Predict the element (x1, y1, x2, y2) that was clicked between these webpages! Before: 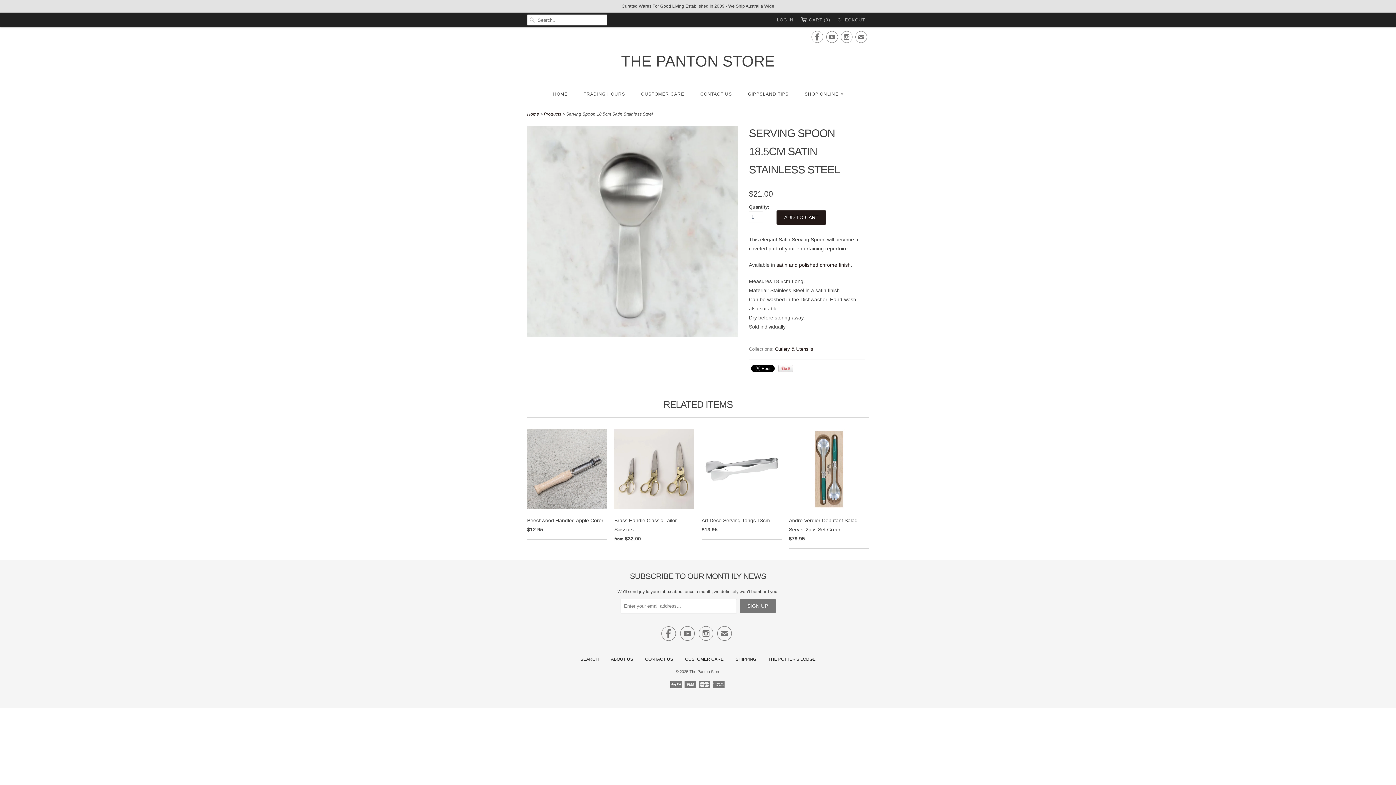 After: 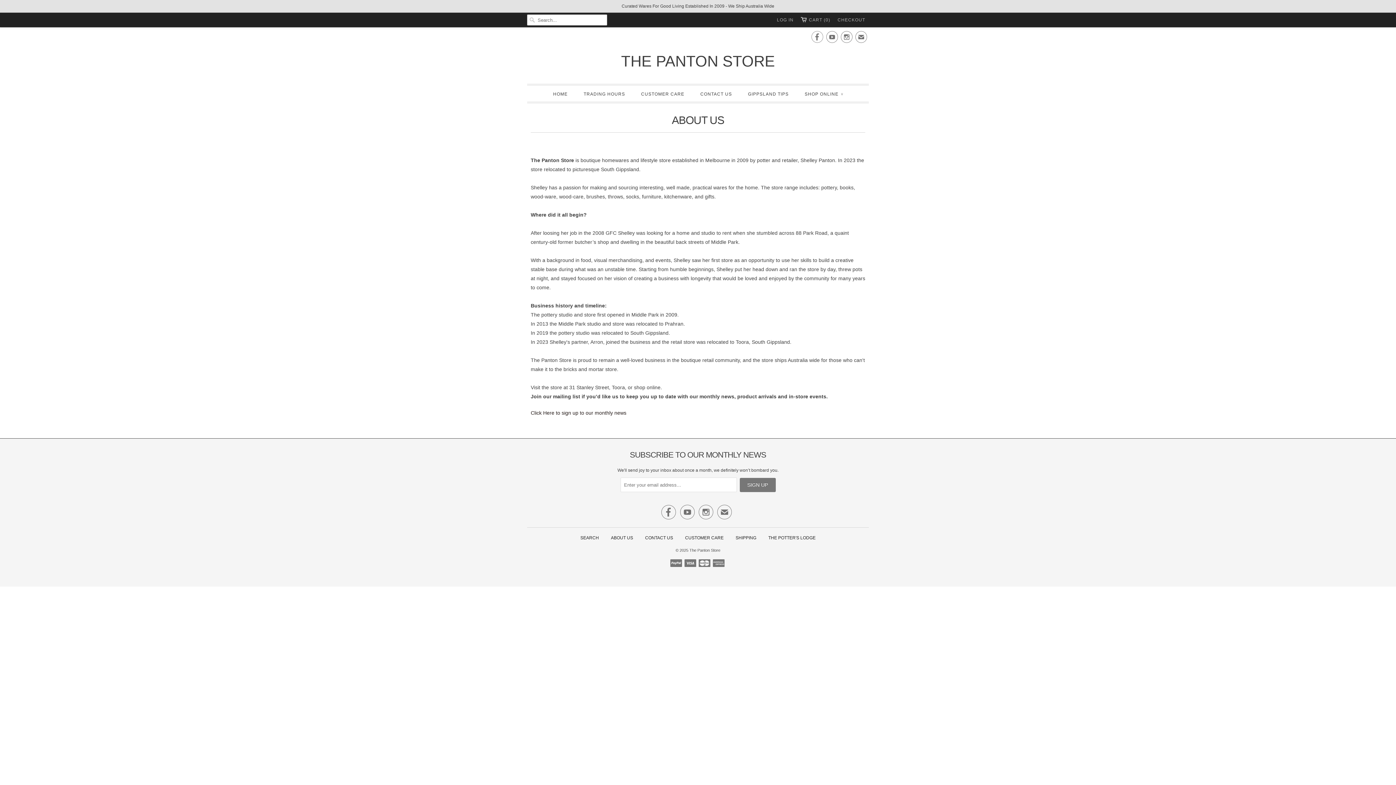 Action: bbox: (611, 656, 633, 662) label: ABOUT US